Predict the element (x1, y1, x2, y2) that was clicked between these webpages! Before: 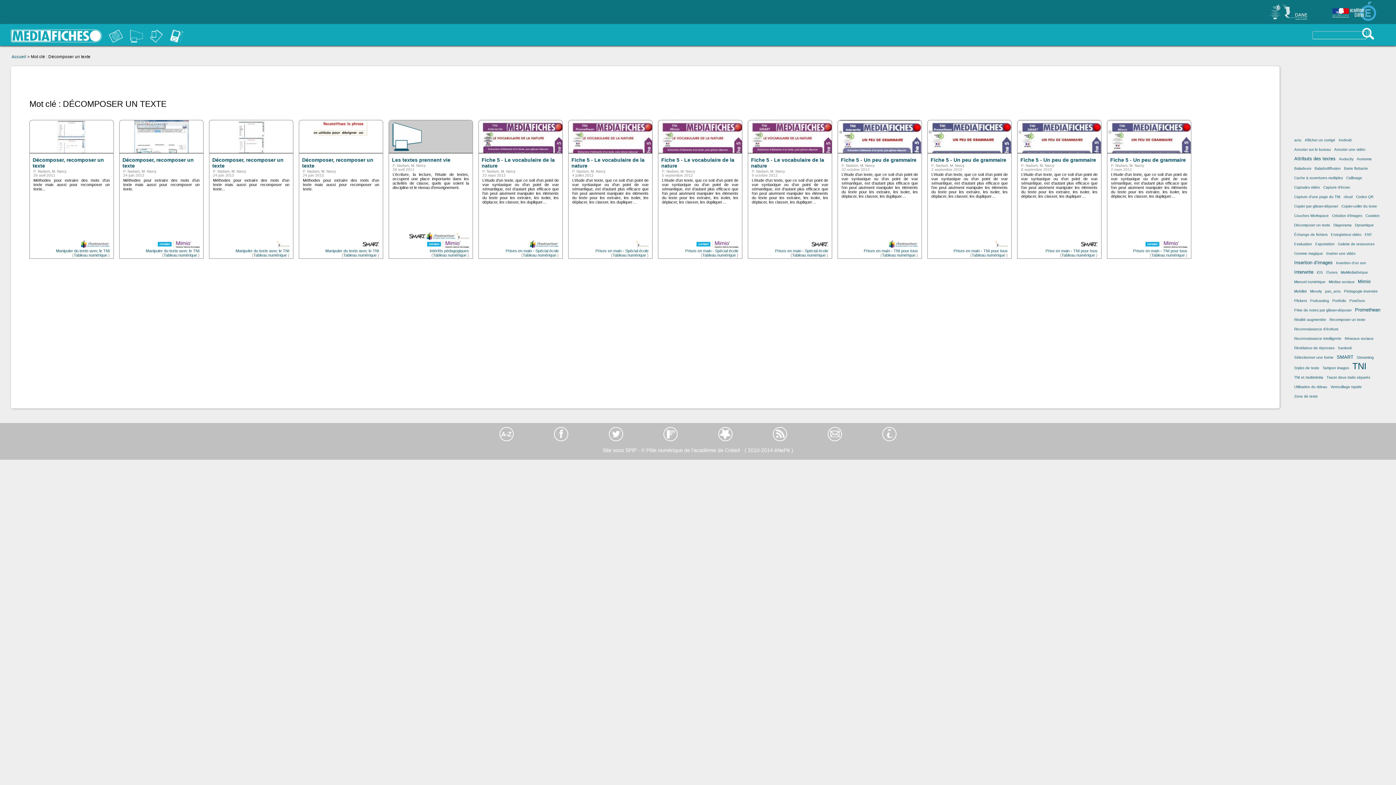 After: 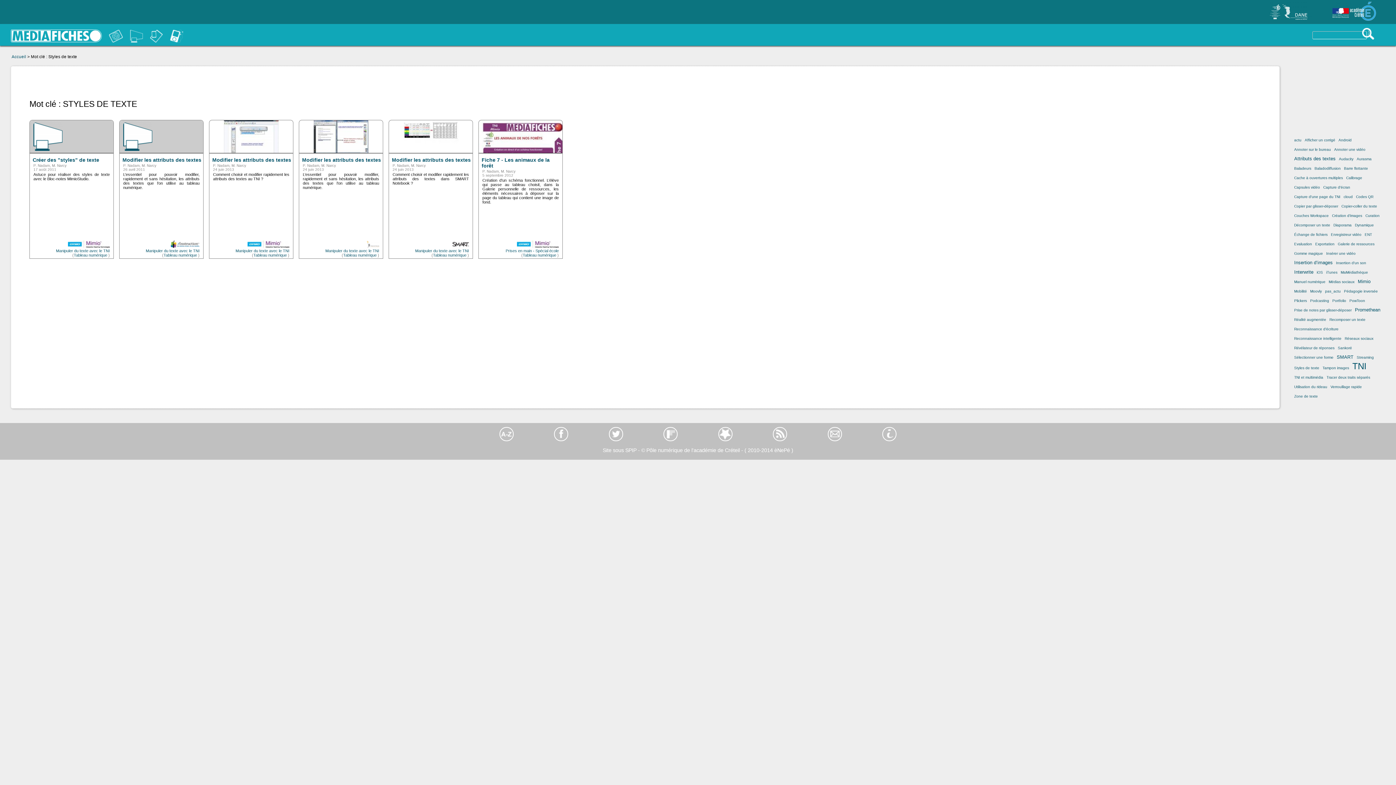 Action: bbox: (1294, 364, 1319, 372) label: Styles de texte